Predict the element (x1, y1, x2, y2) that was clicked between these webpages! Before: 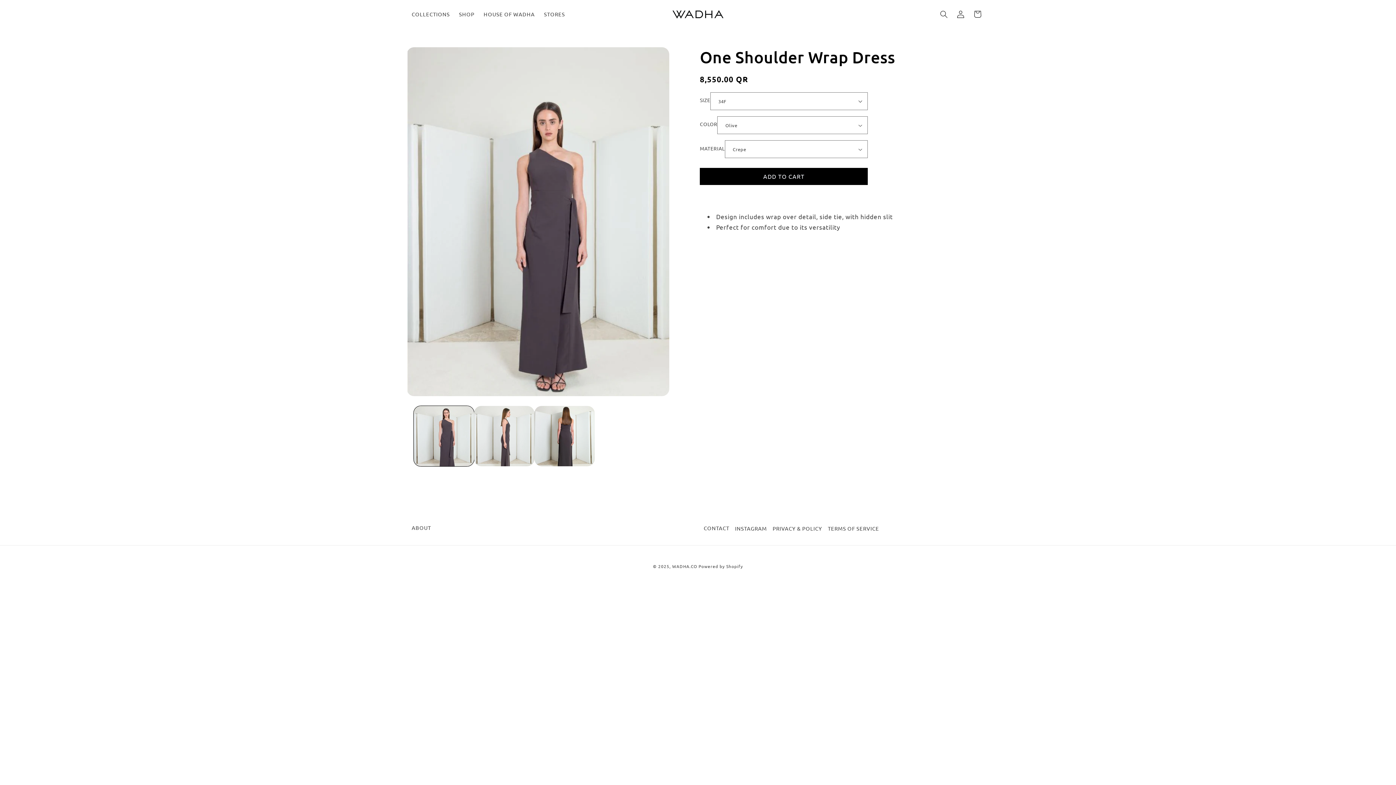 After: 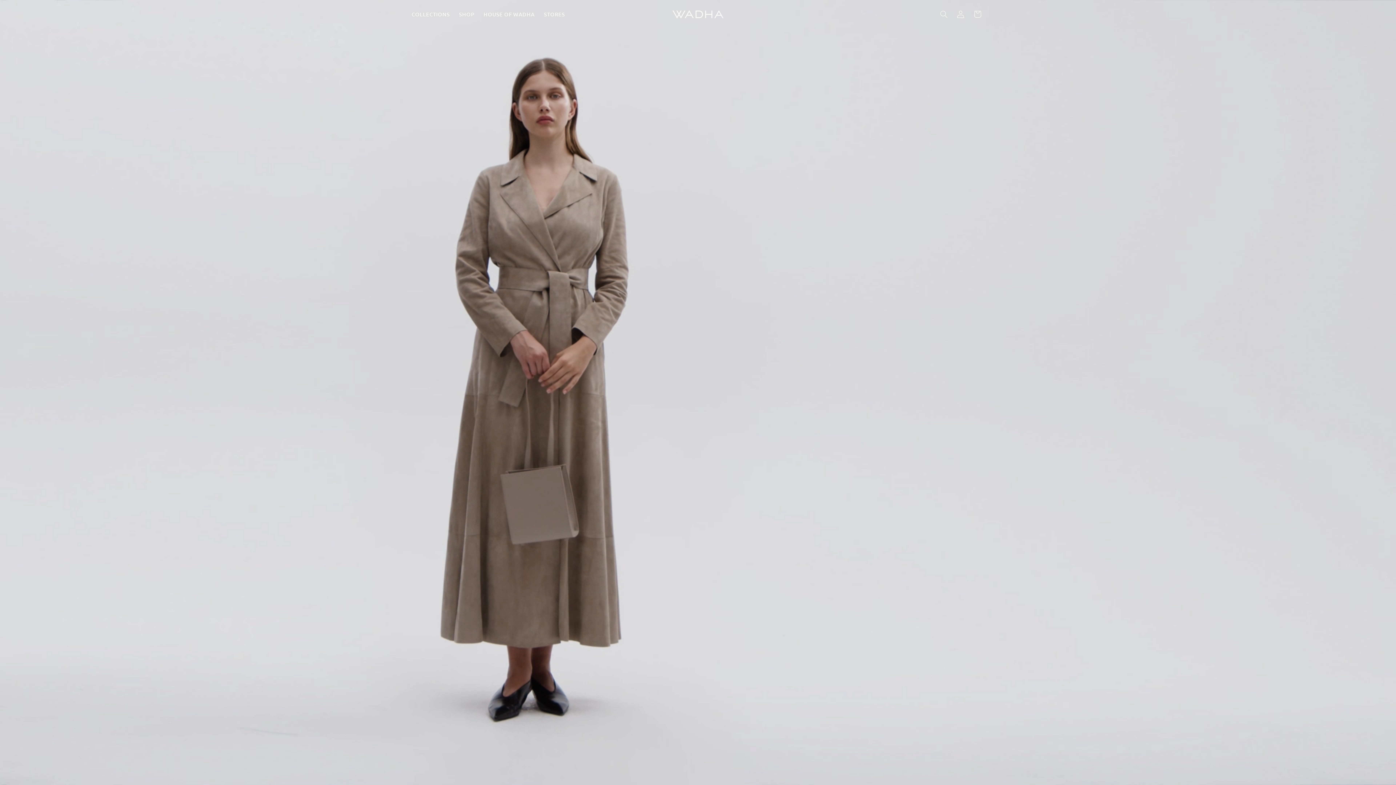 Action: label: WADHA.CO bbox: (672, 563, 697, 569)